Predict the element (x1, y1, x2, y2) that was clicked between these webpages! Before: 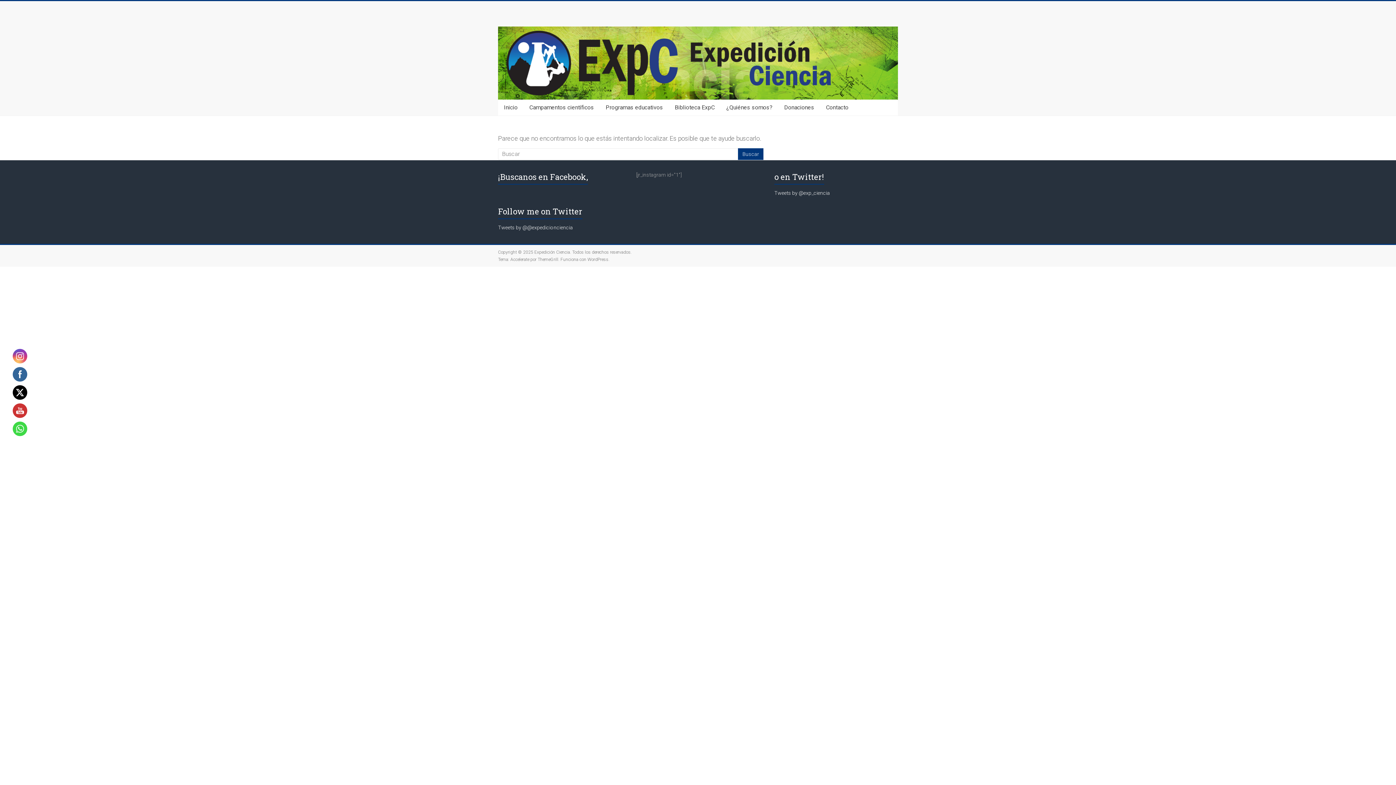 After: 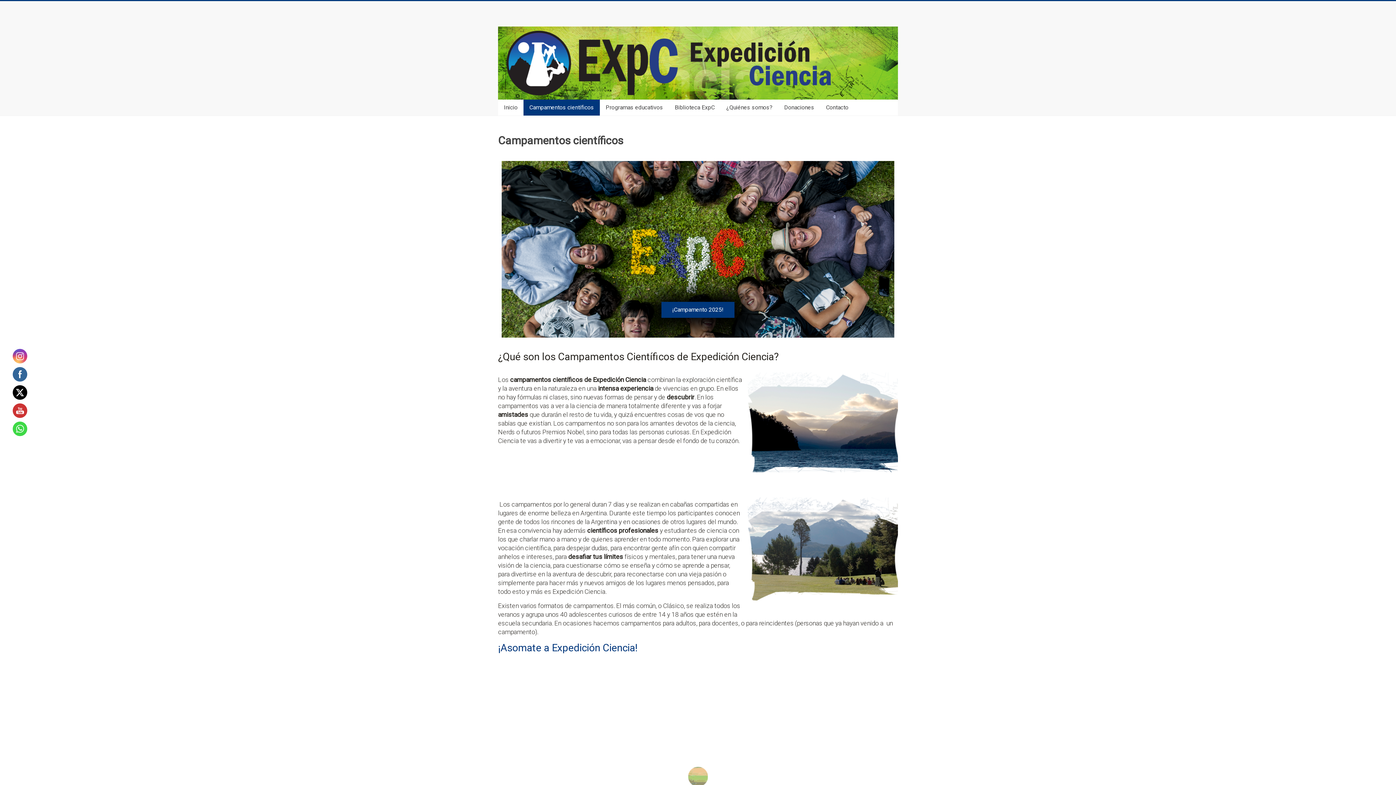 Action: bbox: (523, 99, 600, 115) label: Campamentos científicos